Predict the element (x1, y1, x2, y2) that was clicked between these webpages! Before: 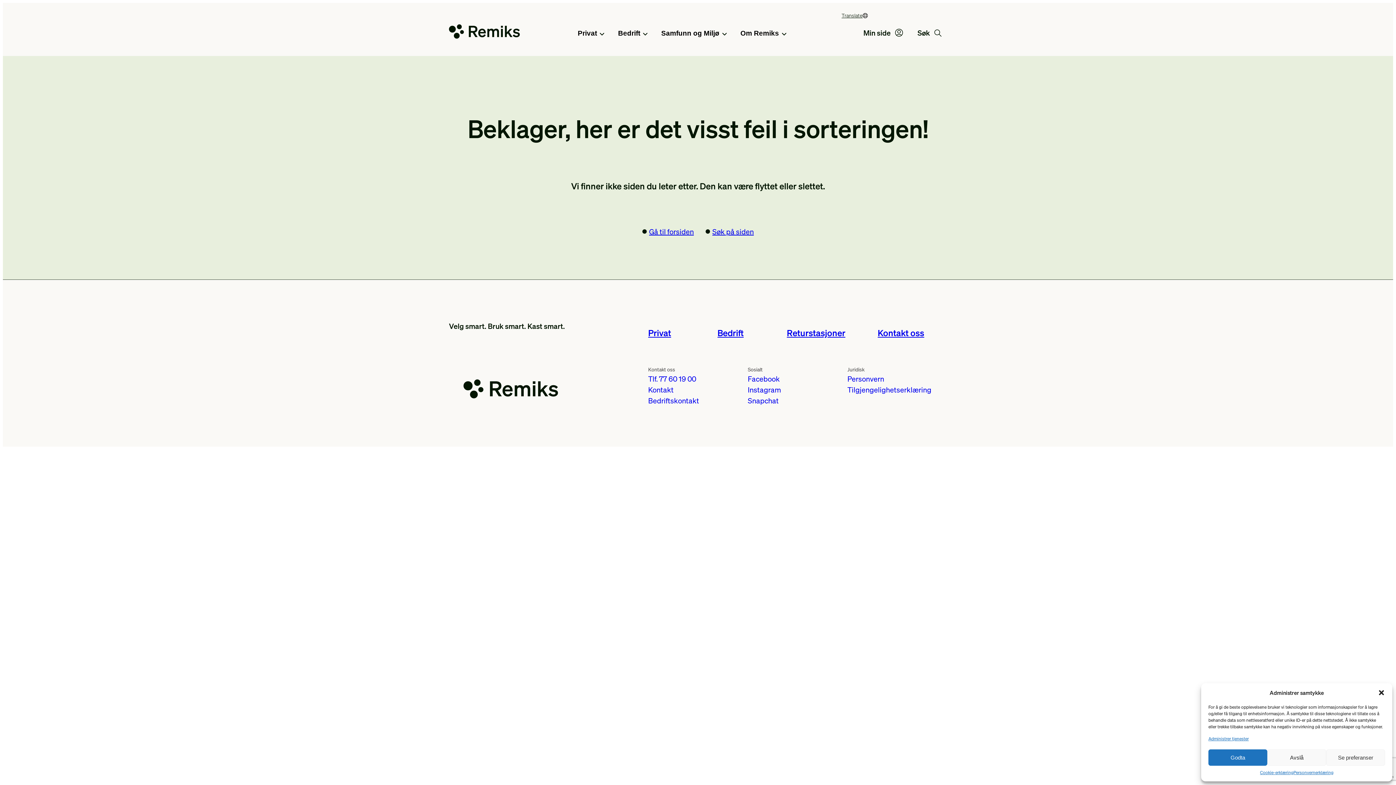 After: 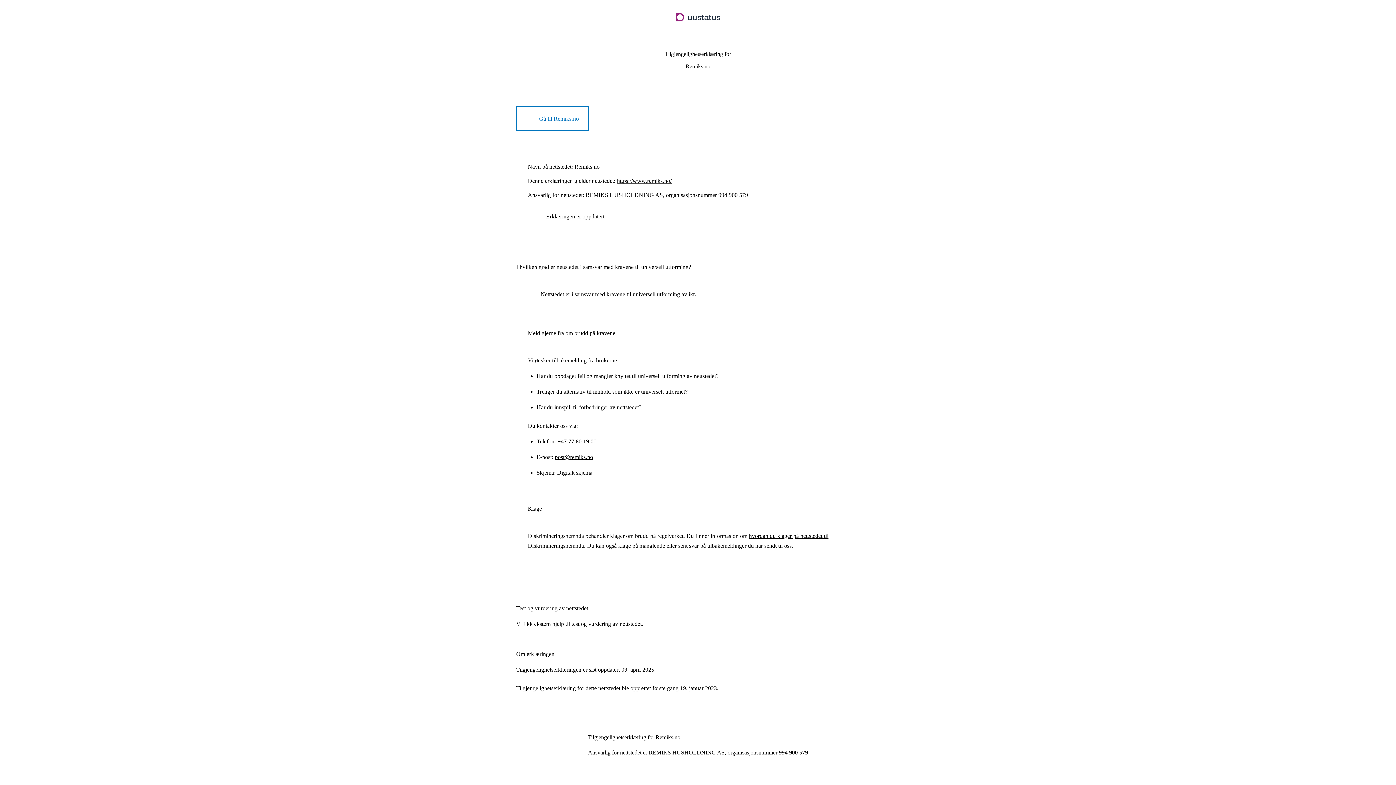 Action: bbox: (847, 385, 931, 394) label: Tilgjengelighetserklæring